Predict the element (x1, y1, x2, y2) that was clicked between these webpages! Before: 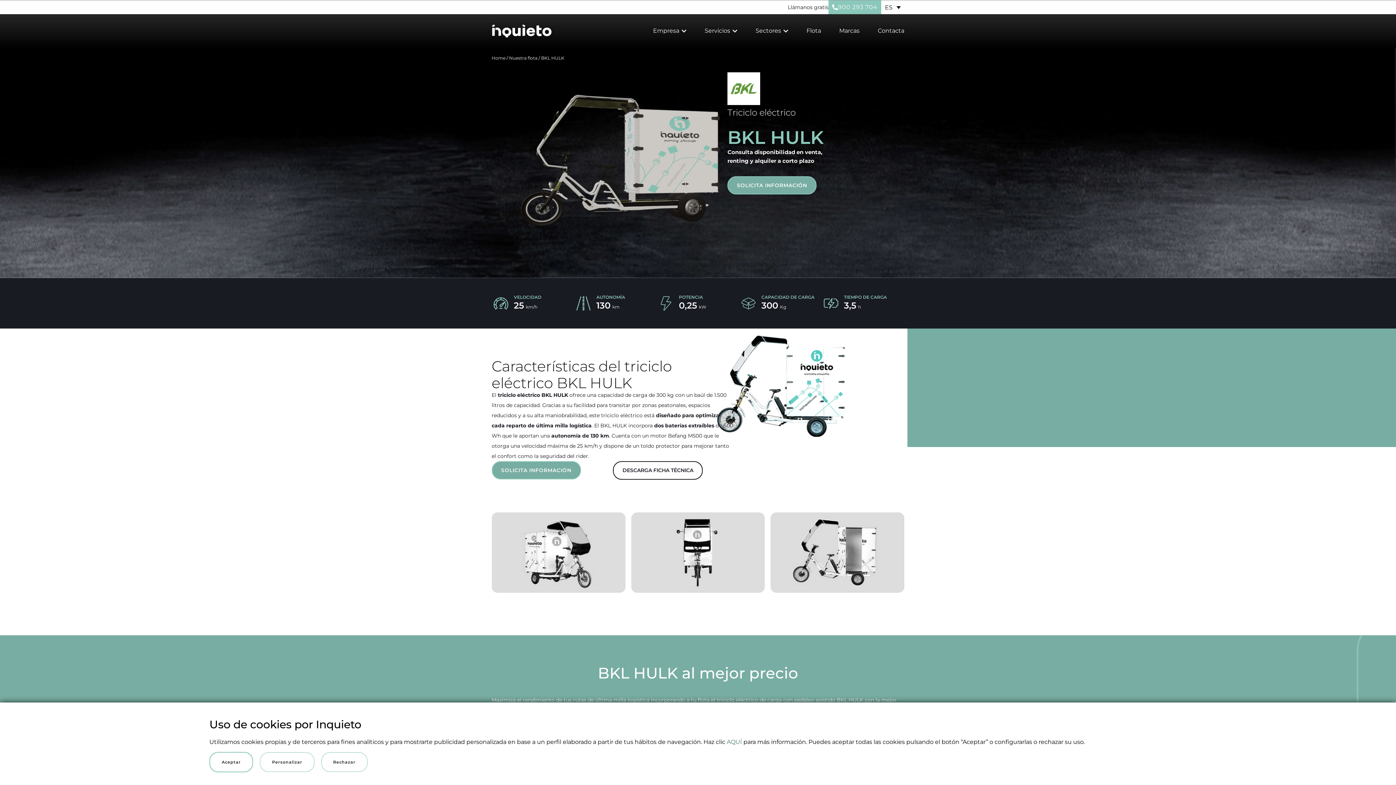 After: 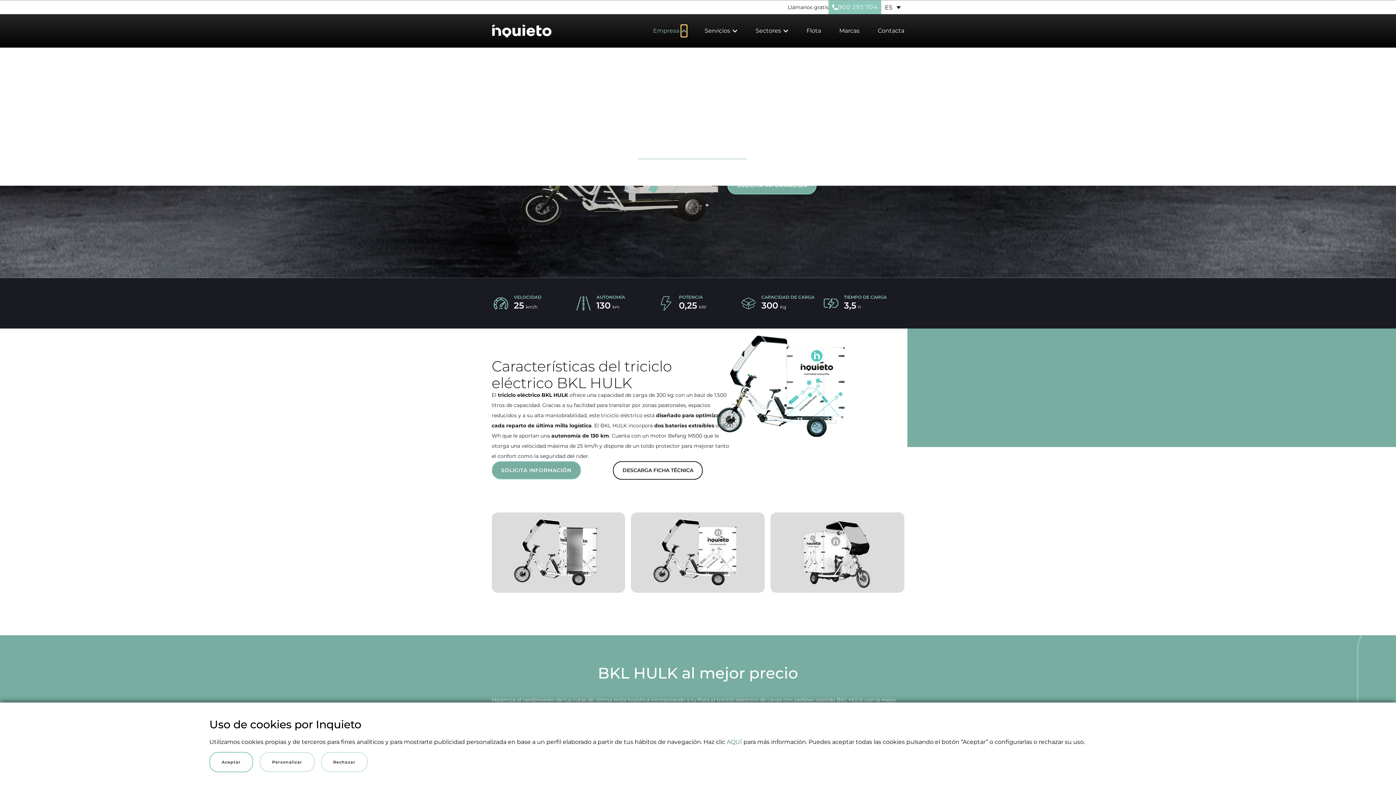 Action: label: Open Empresa bbox: (681, 25, 686, 36)